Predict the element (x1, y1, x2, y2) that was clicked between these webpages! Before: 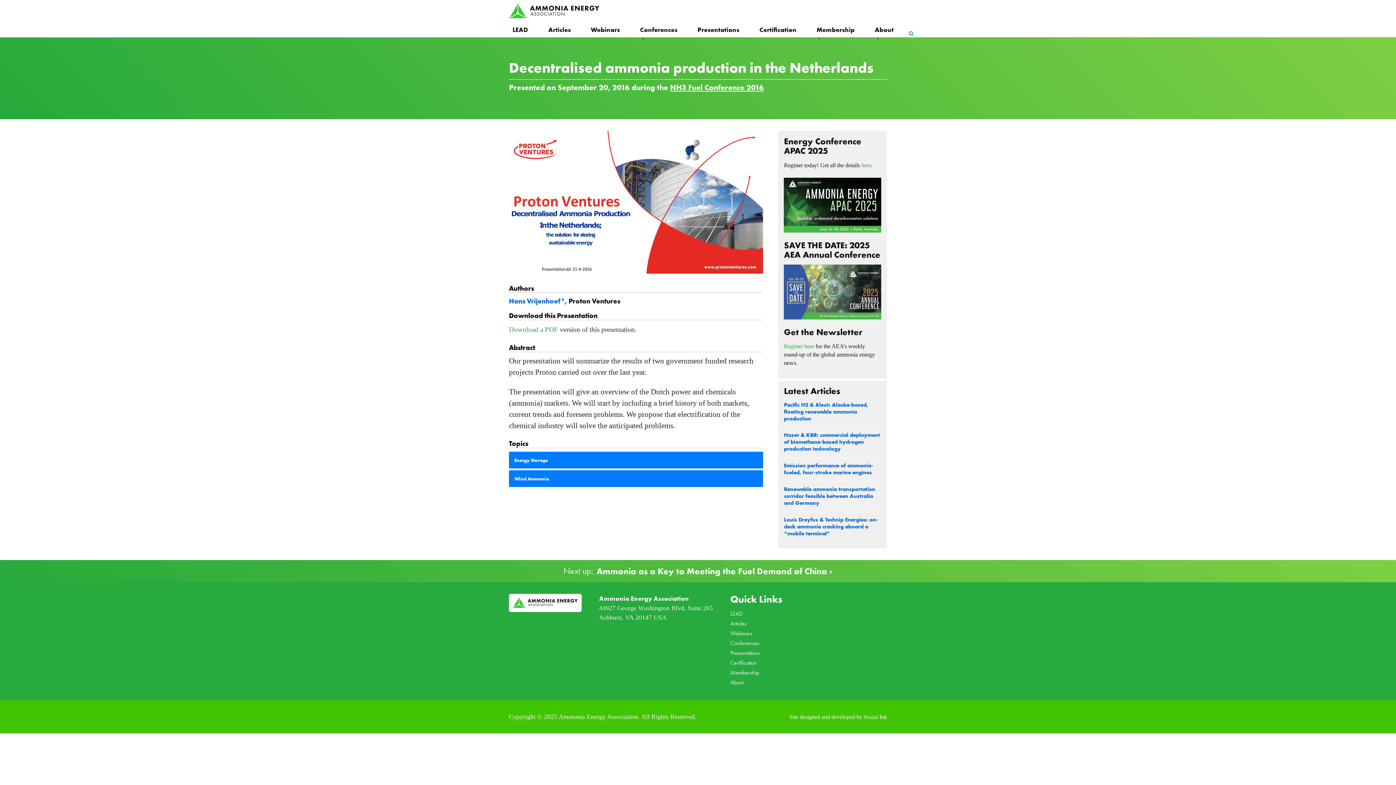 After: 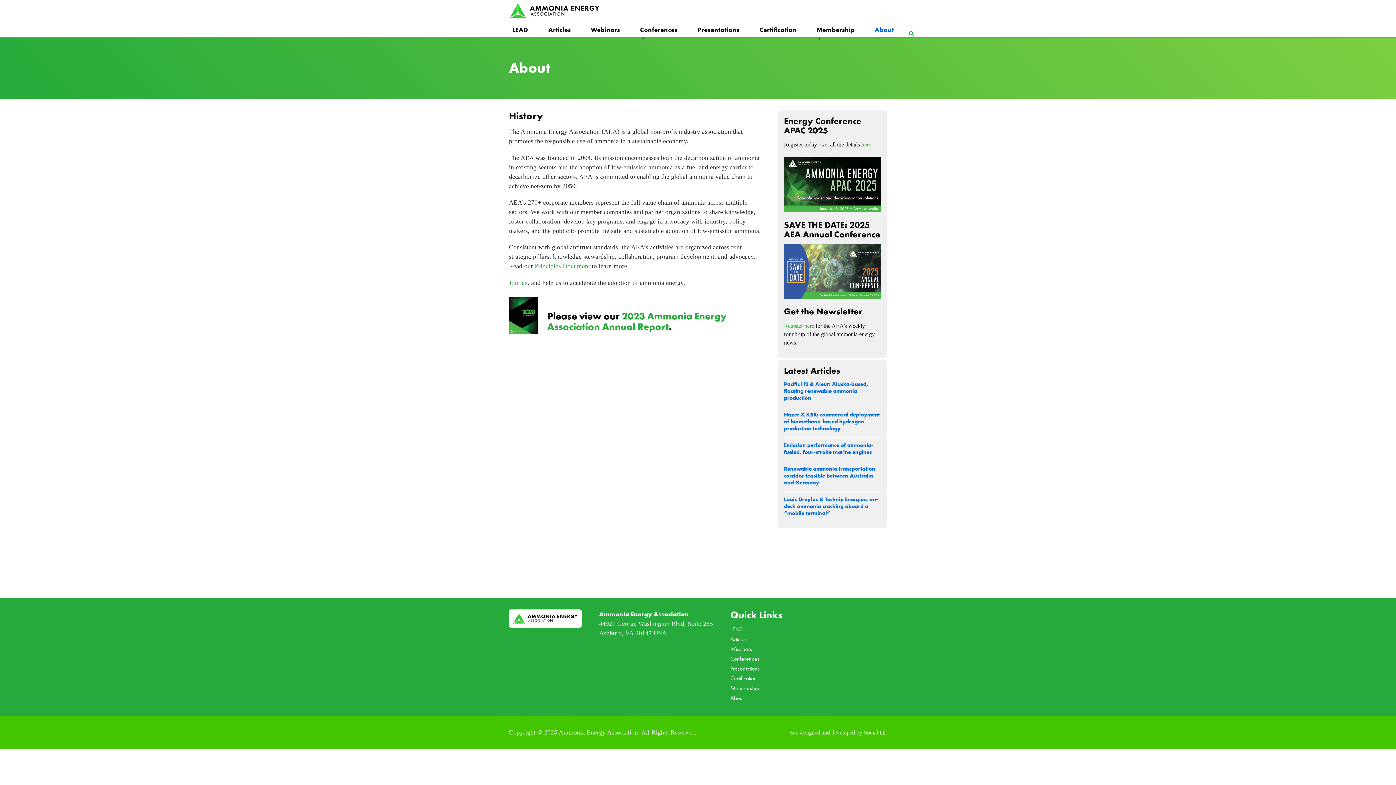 Action: bbox: (871, 22, 897, 45) label: About